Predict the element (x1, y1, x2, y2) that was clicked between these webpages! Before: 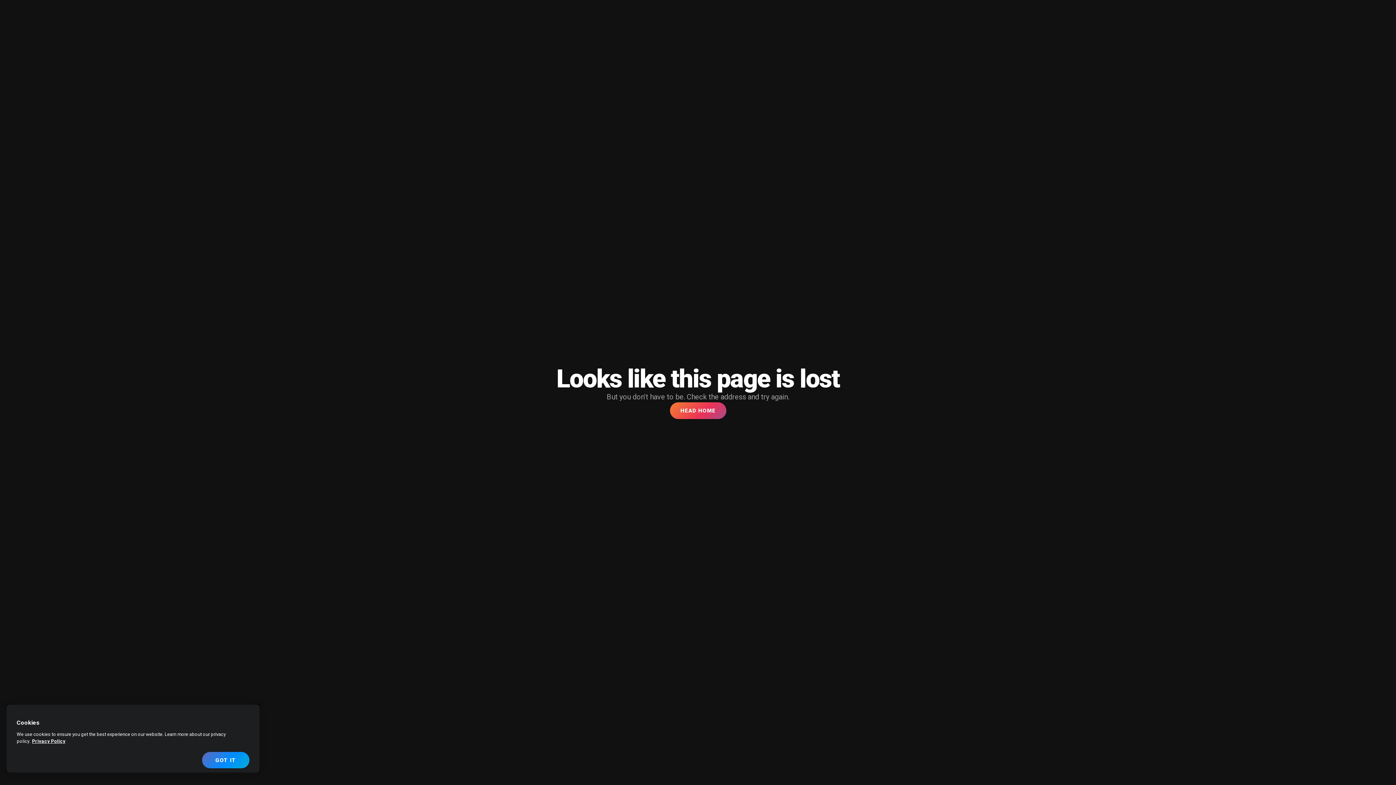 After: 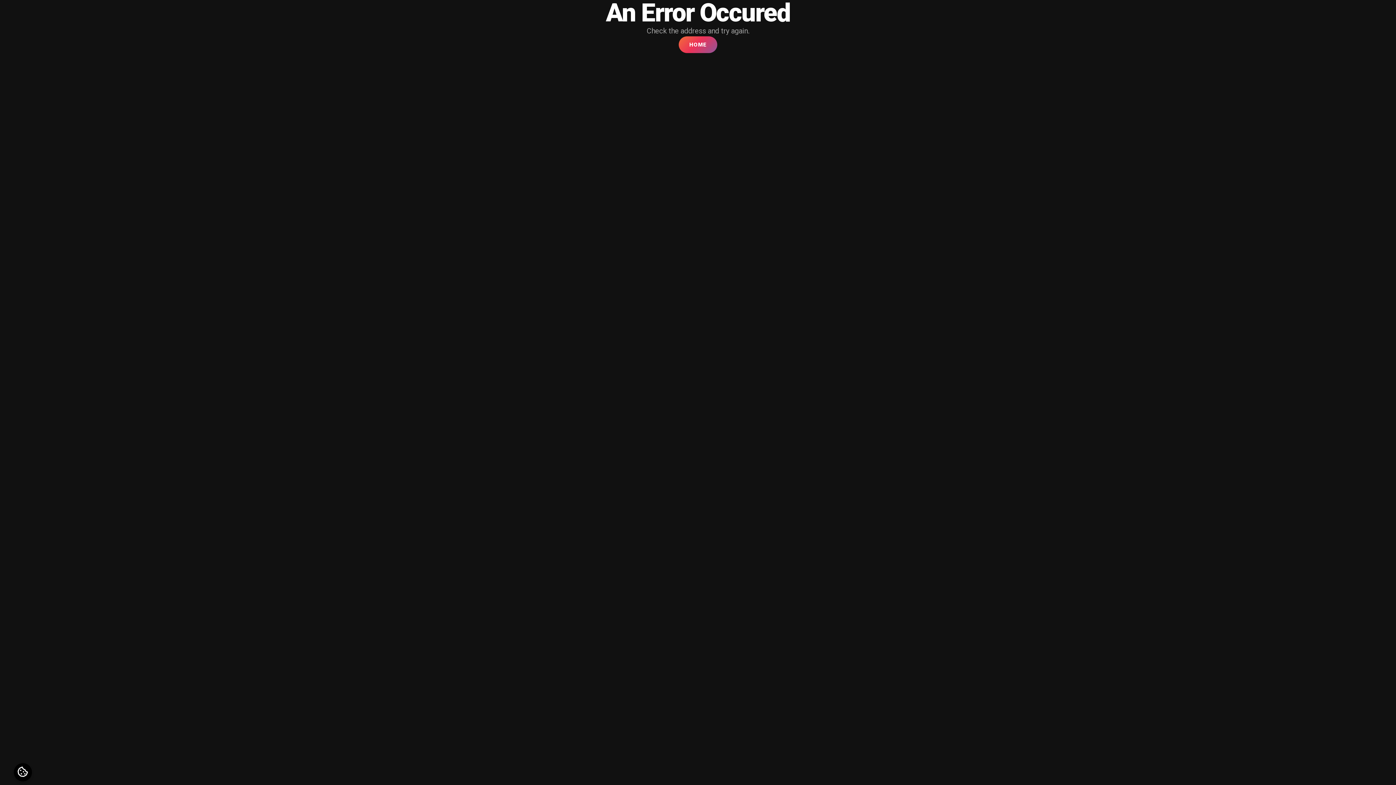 Action: label: HEAD HOME bbox: (670, 402, 726, 419)